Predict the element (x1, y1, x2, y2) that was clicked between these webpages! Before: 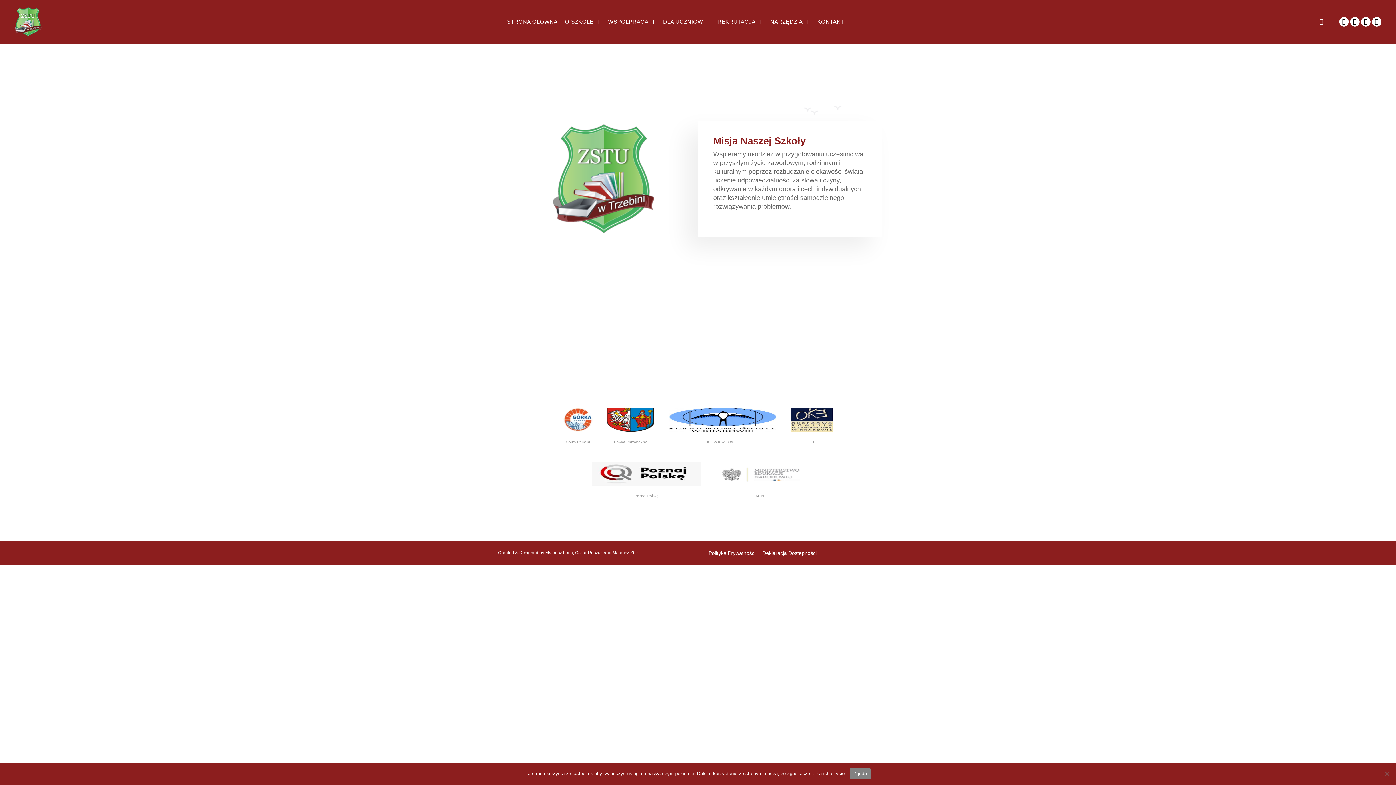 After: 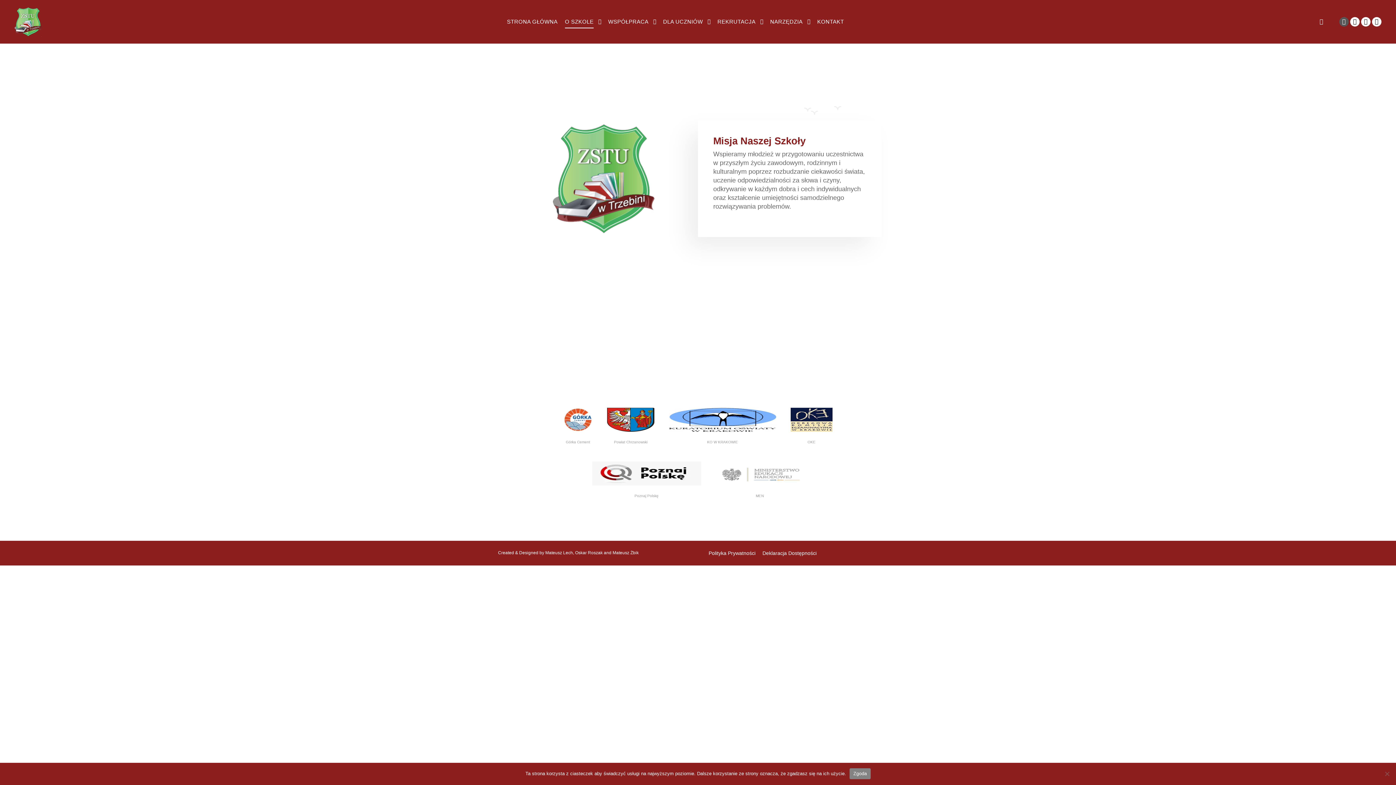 Action: bbox: (1339, 17, 1349, 26)